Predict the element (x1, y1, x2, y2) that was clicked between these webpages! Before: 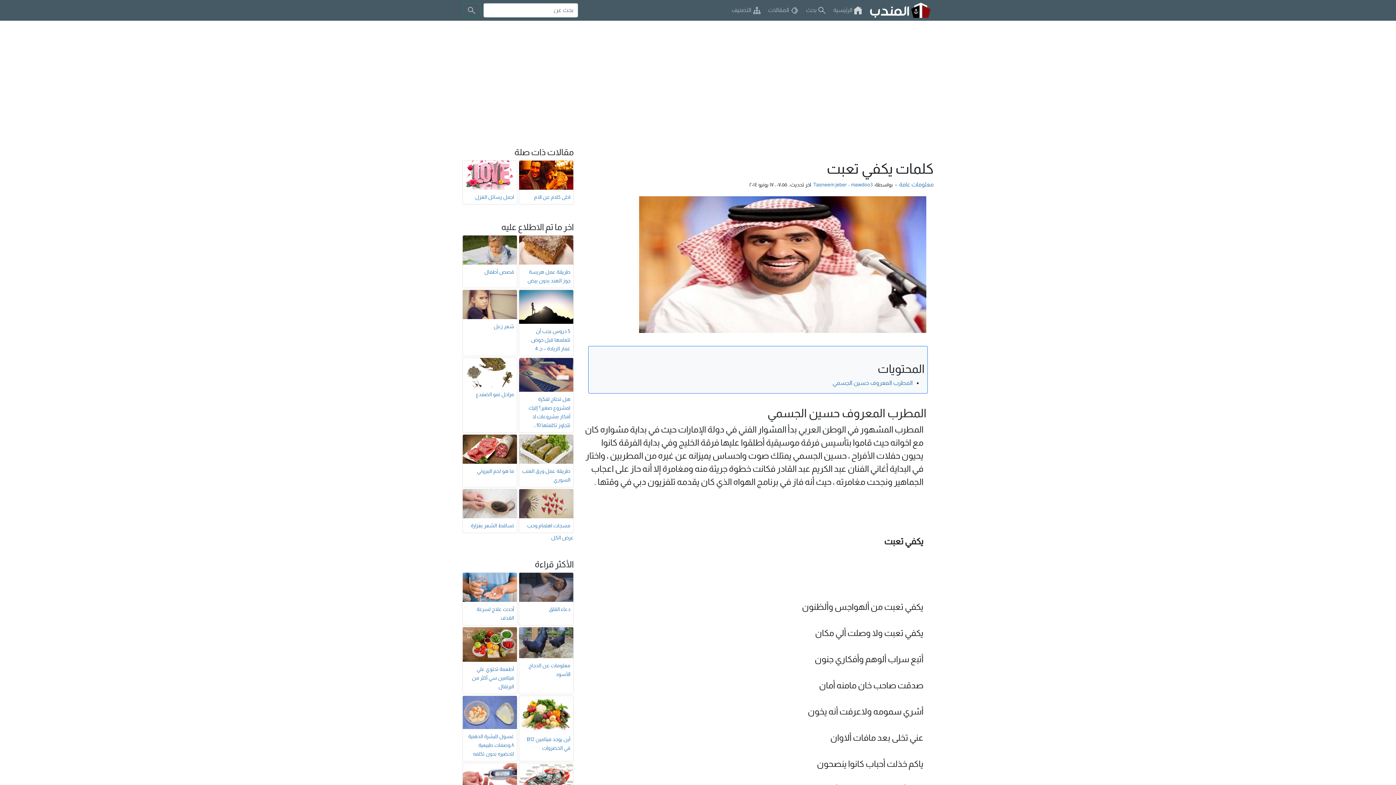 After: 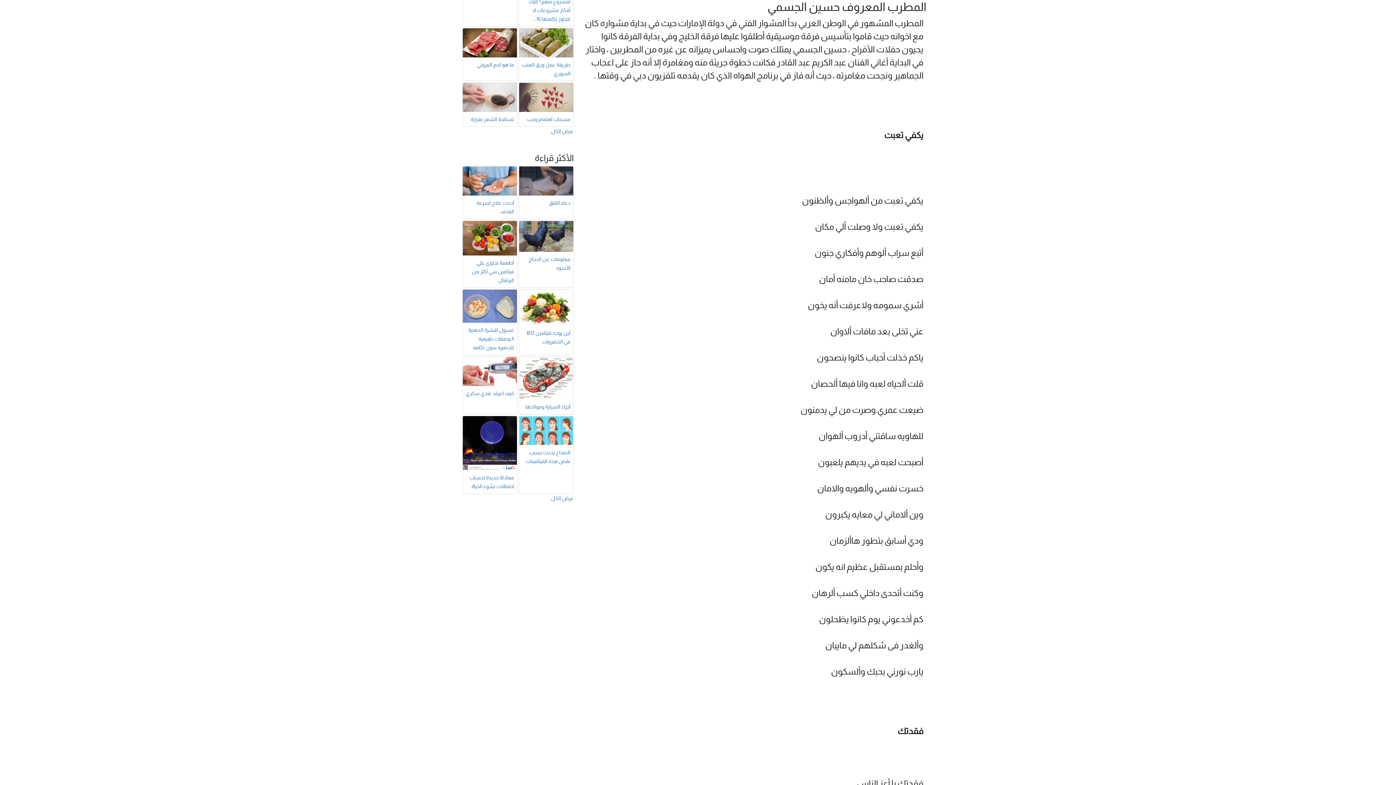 Action: label: المطرب المعروف حسين الجسمي bbox: (832, 380, 913, 386)